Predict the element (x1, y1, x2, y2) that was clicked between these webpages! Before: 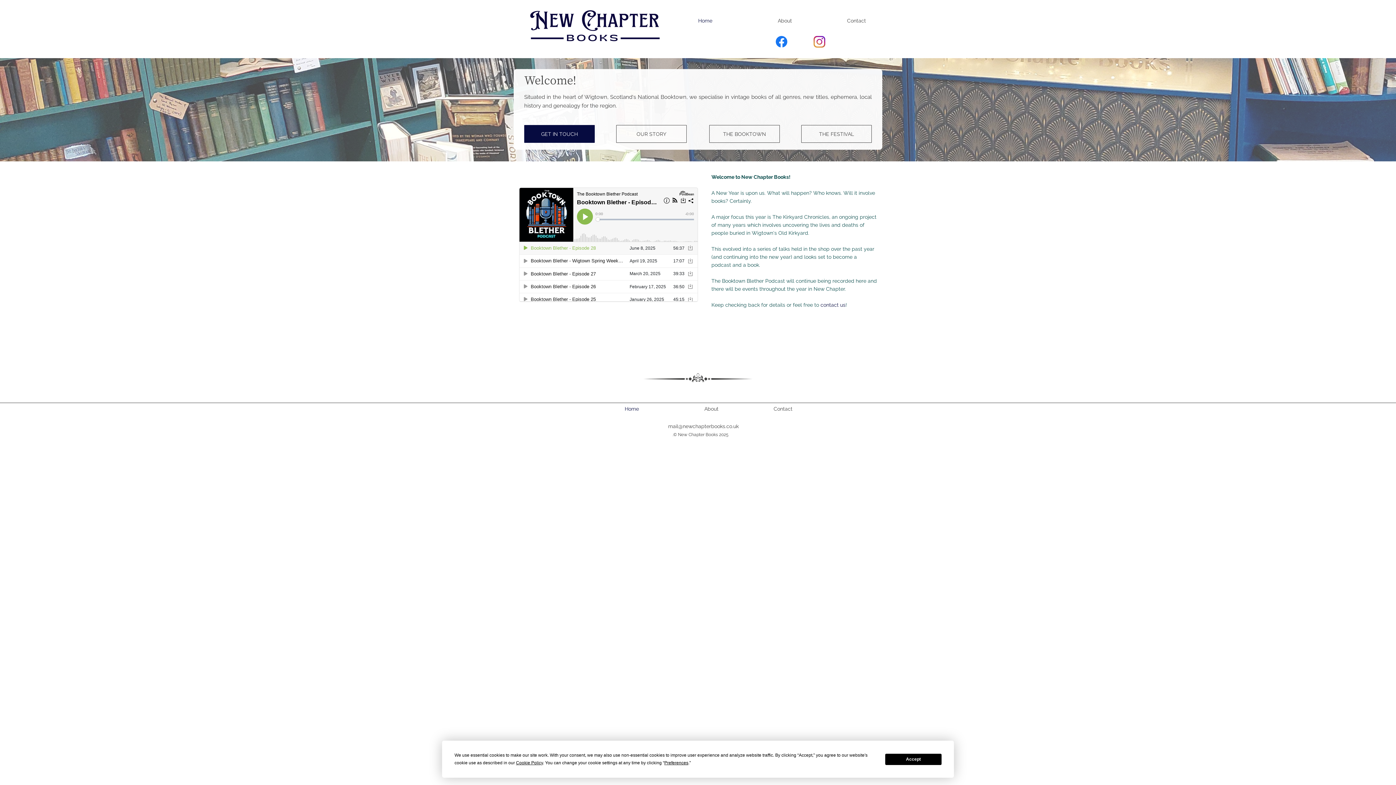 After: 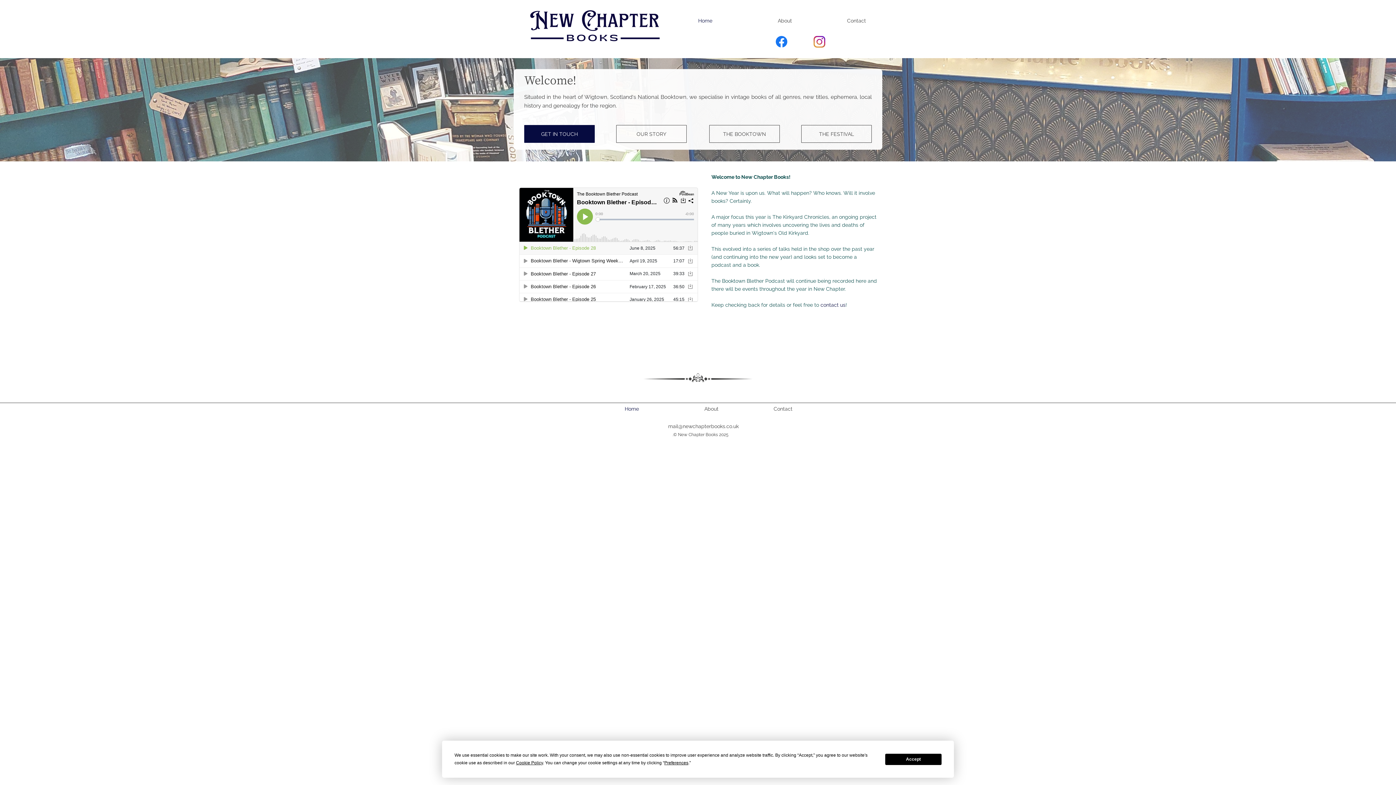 Action: bbox: (813, 36, 825, 47)